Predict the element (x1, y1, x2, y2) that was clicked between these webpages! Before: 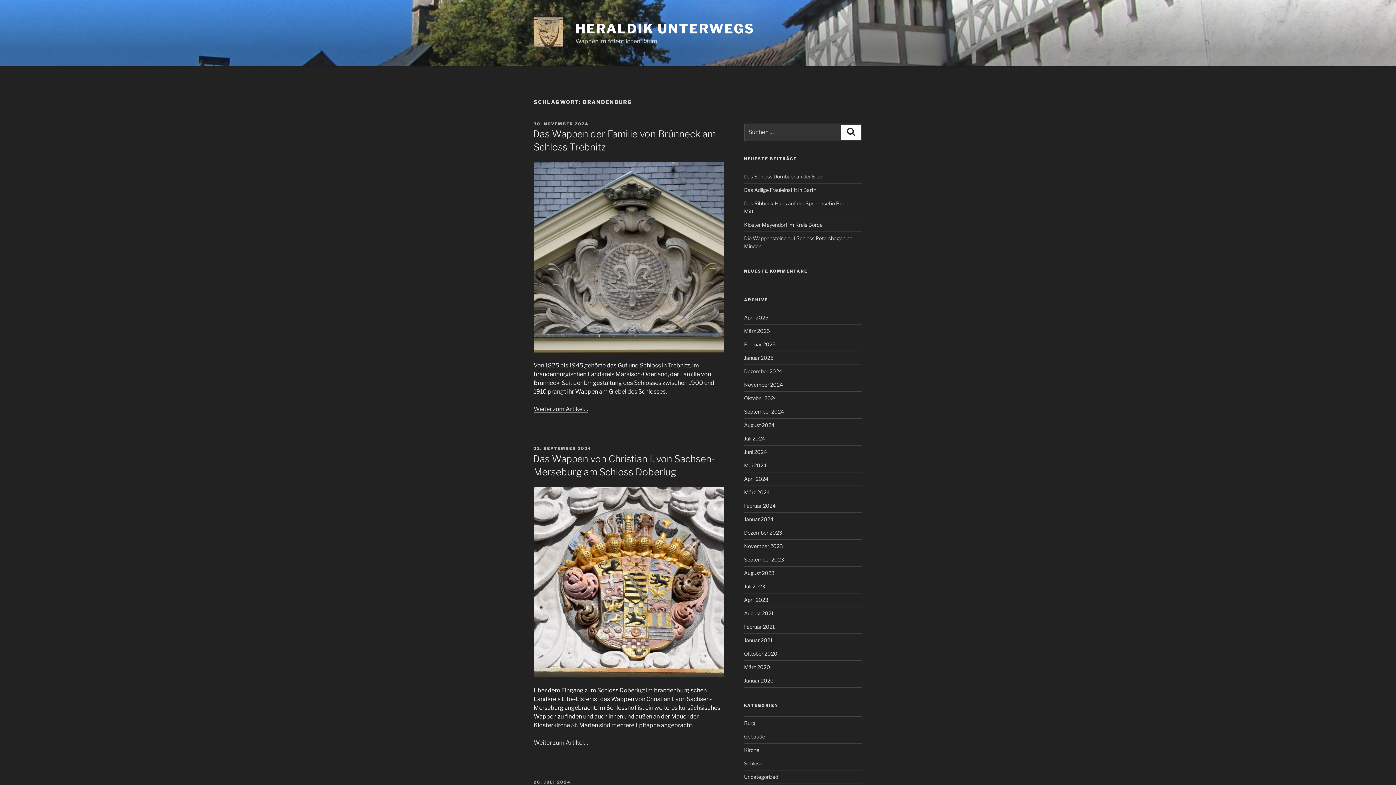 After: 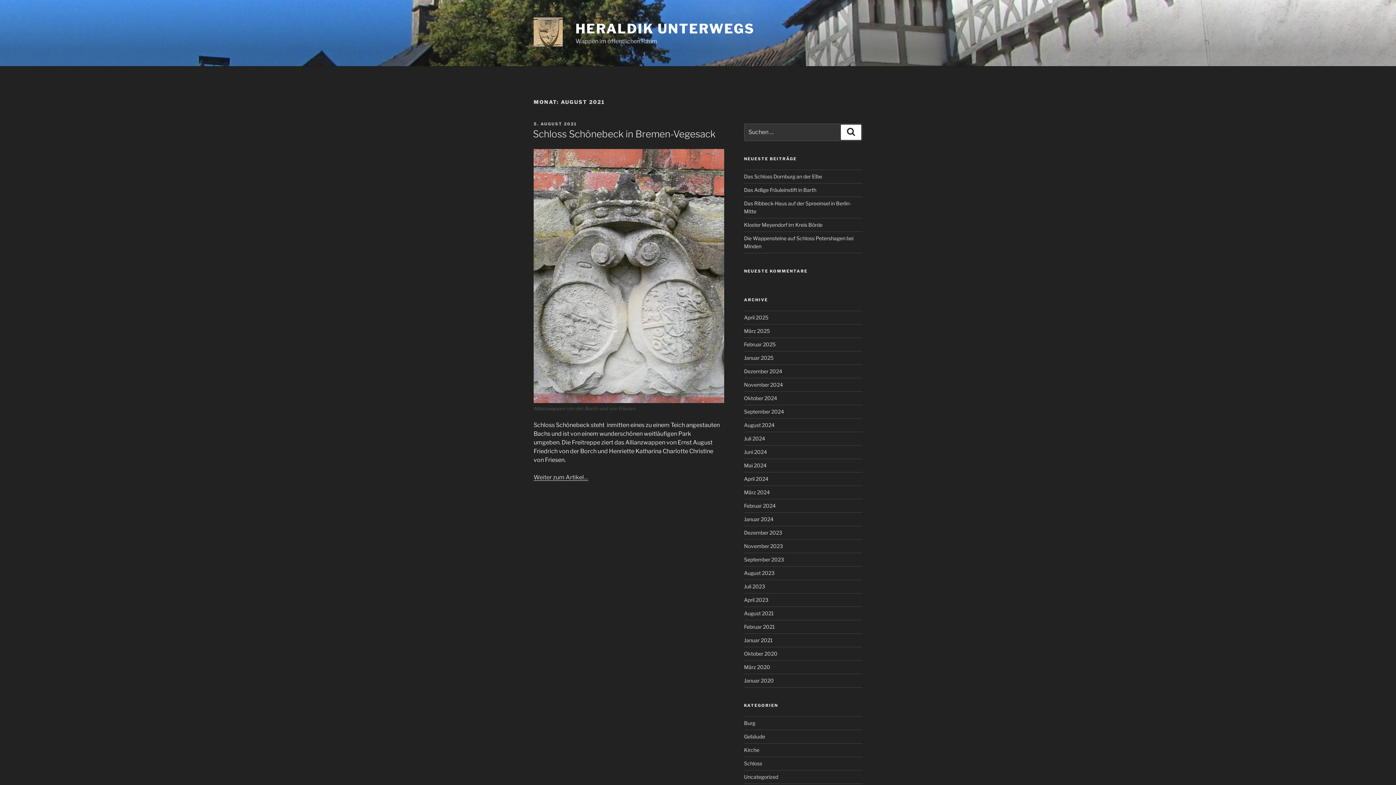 Action: bbox: (744, 610, 774, 616) label: August 2021